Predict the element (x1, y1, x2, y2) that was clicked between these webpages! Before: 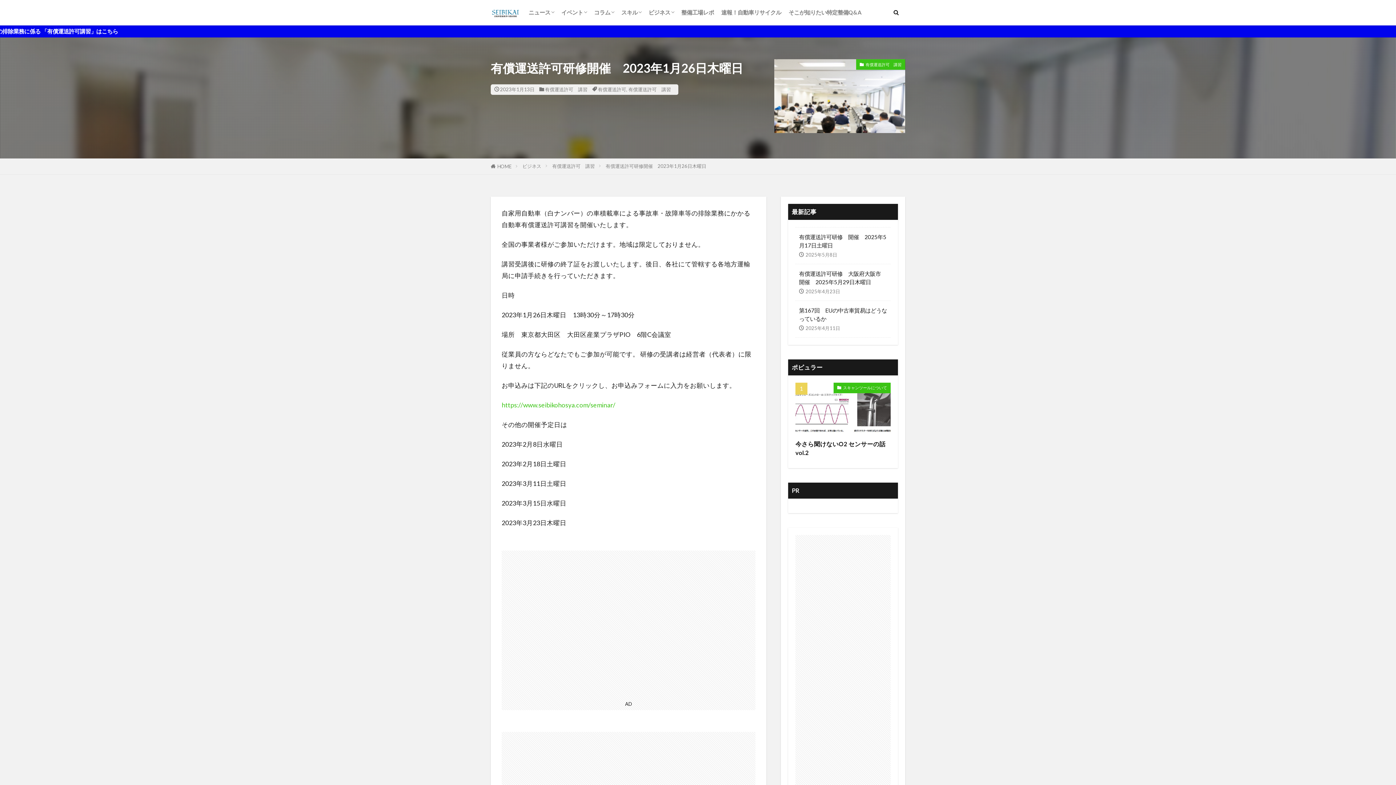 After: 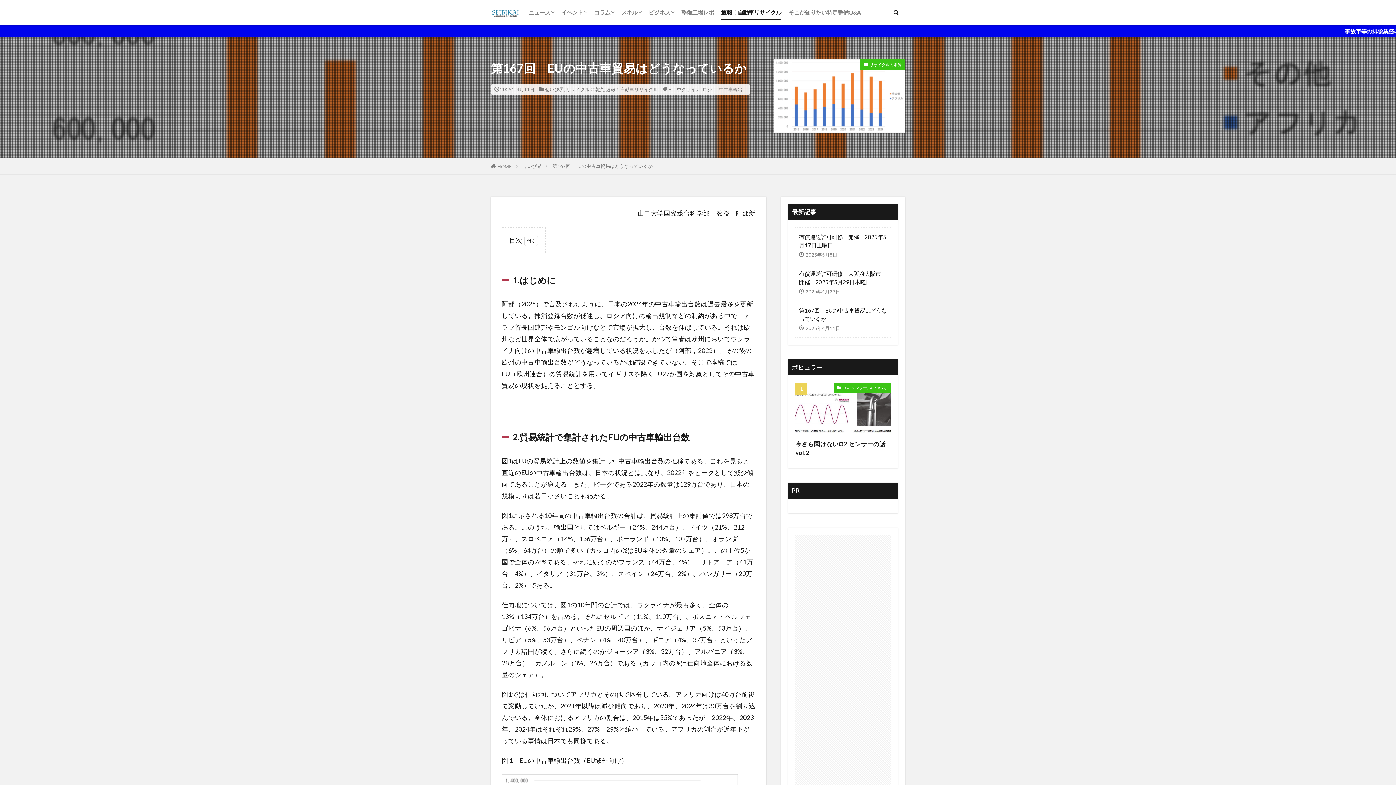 Action: bbox: (799, 306, 887, 323) label: 第167回　EUの中古車貿易はどうなっているか